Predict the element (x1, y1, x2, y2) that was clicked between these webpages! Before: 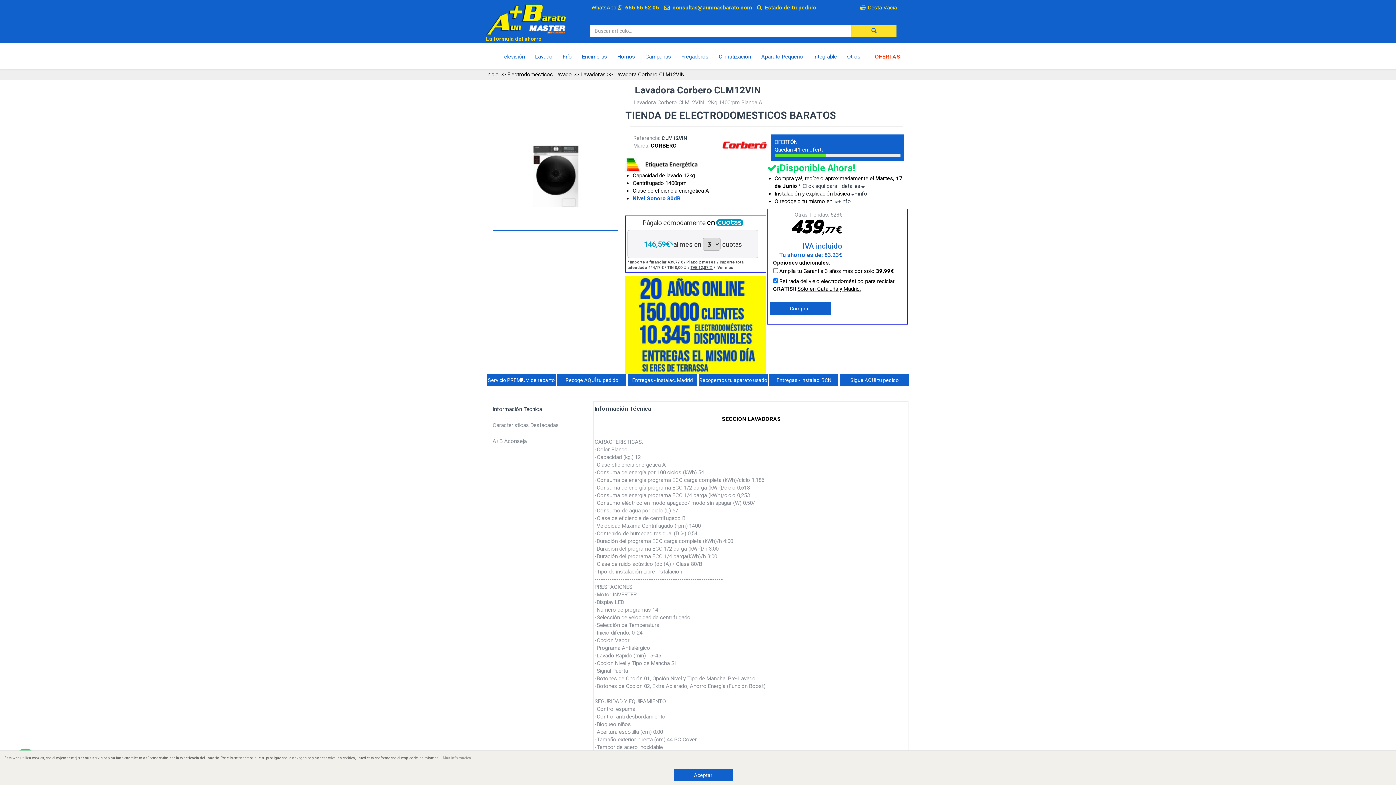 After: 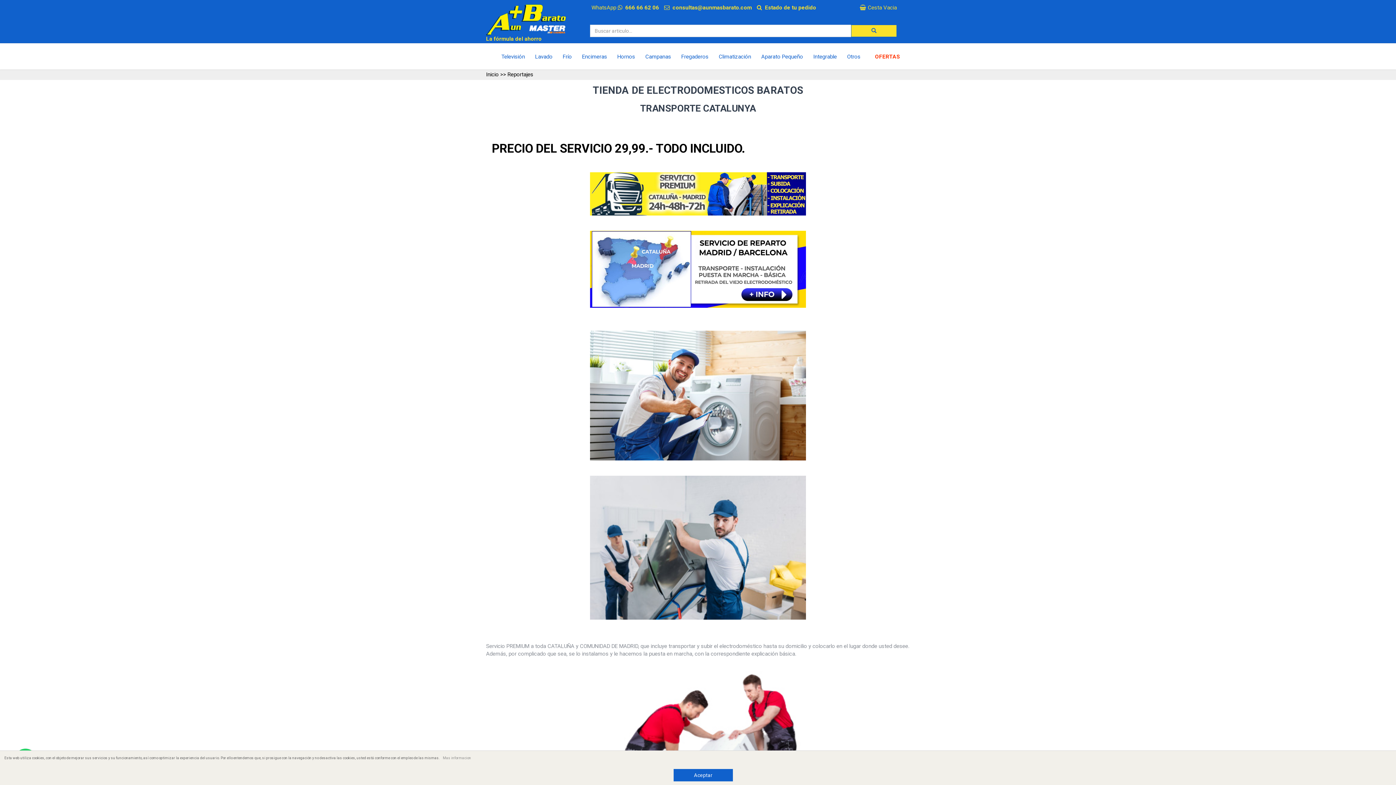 Action: label: Recogemos tu aparato usado bbox: (698, 374, 767, 386)